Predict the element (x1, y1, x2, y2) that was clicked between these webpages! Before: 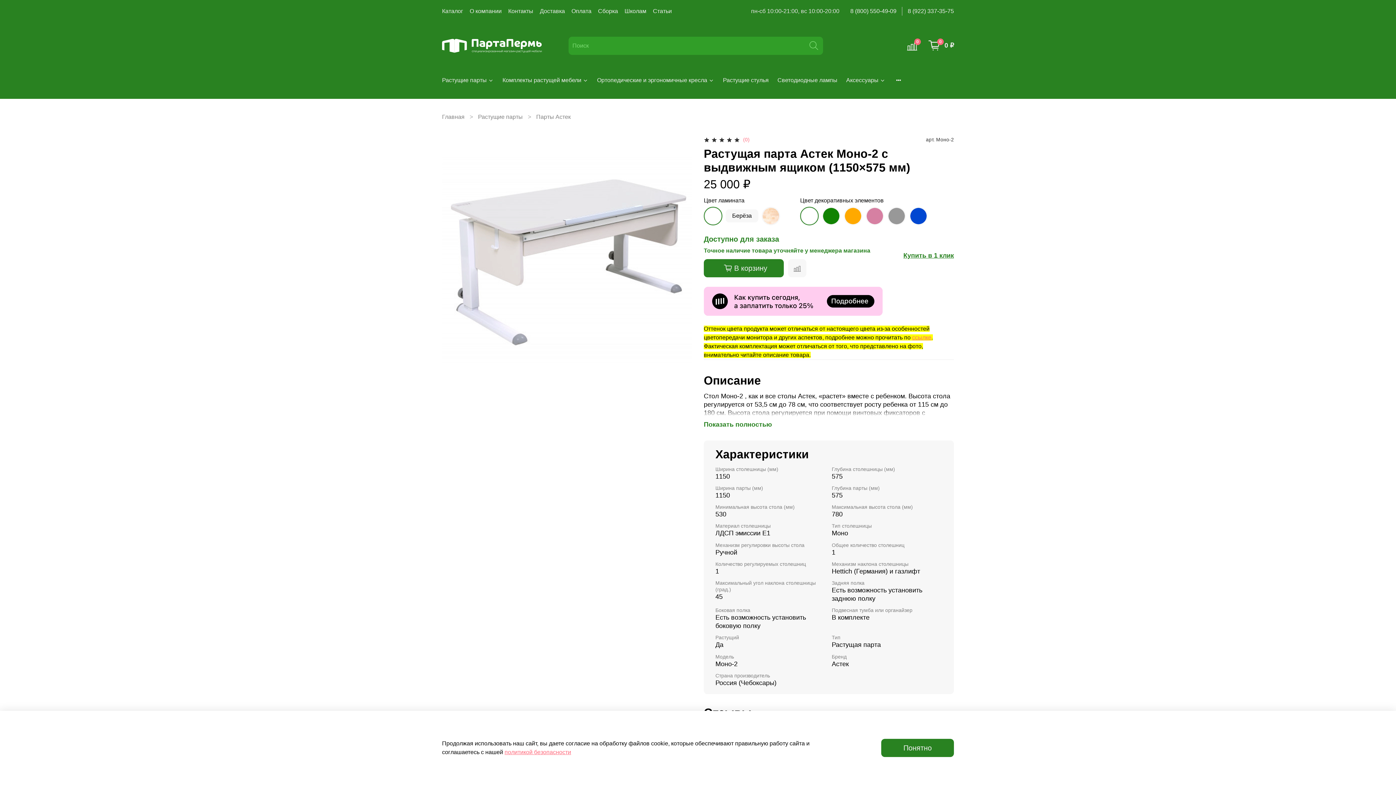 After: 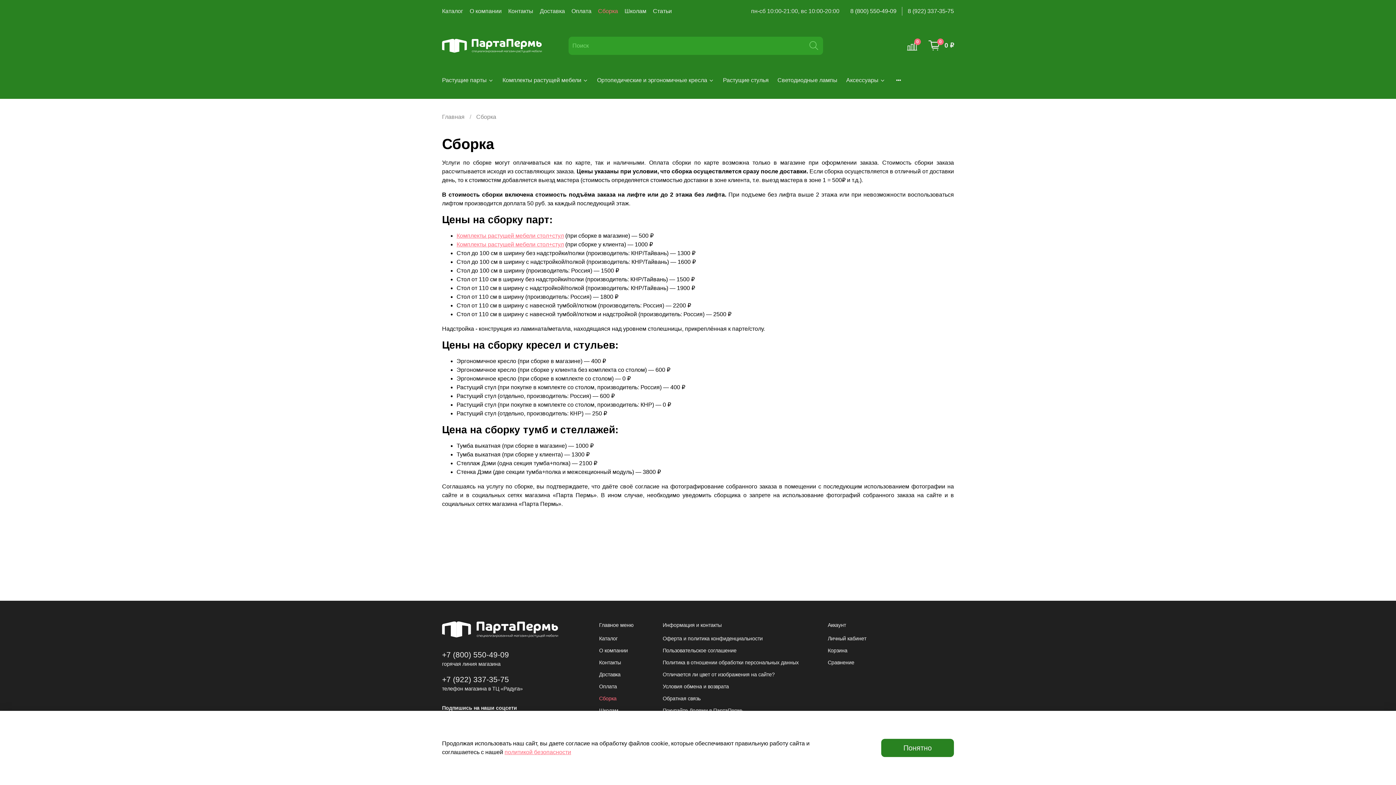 Action: bbox: (598, 8, 618, 14) label: Сборка